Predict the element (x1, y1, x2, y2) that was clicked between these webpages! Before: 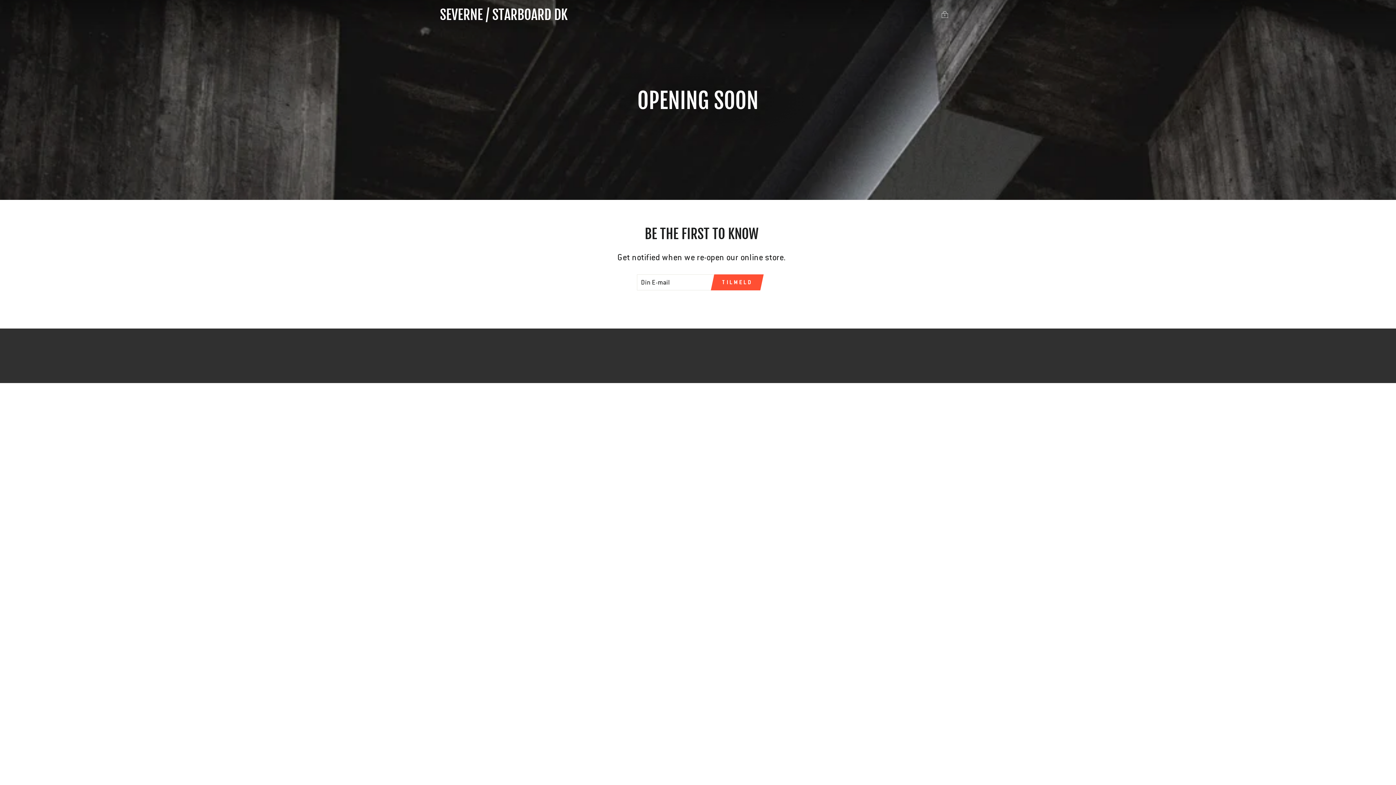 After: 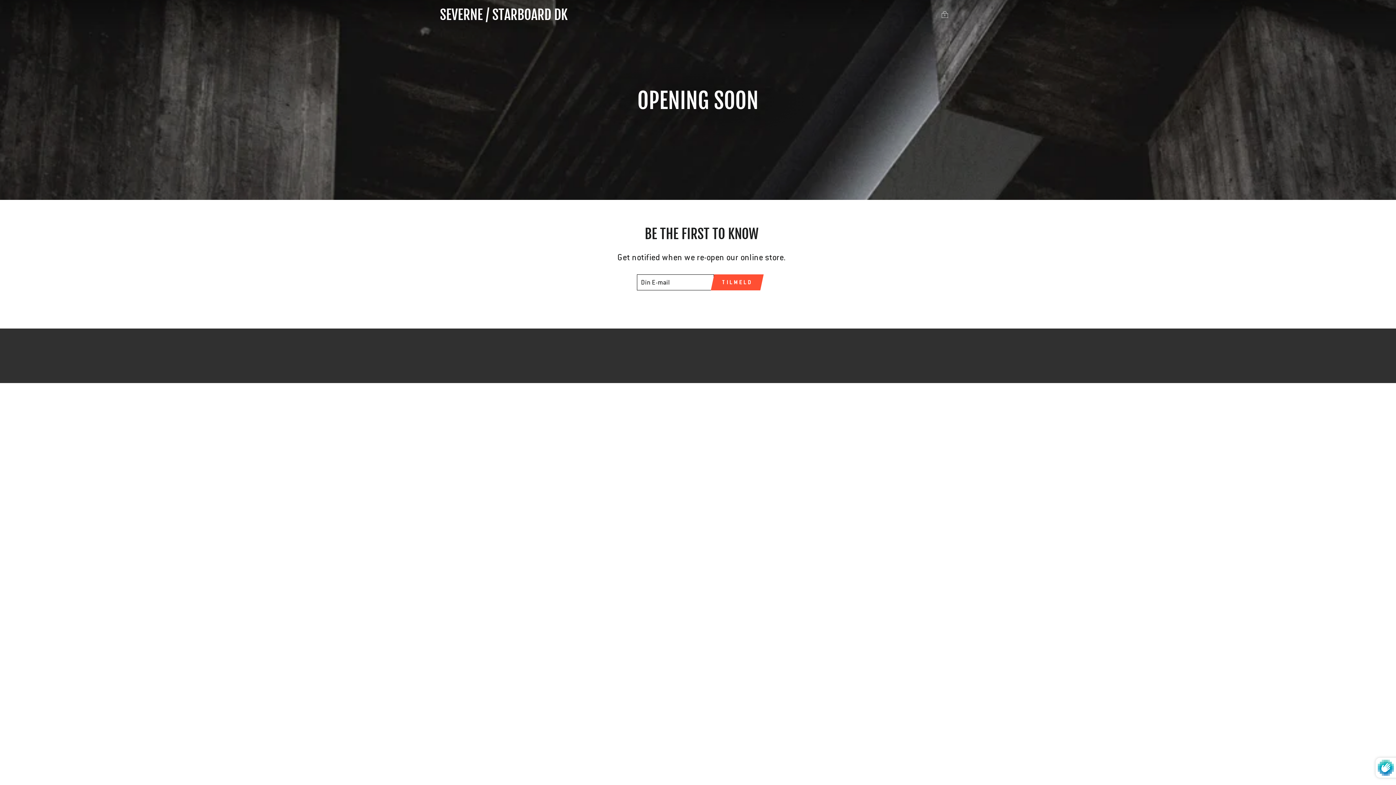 Action: label: TILMELD bbox: (714, 274, 759, 290)